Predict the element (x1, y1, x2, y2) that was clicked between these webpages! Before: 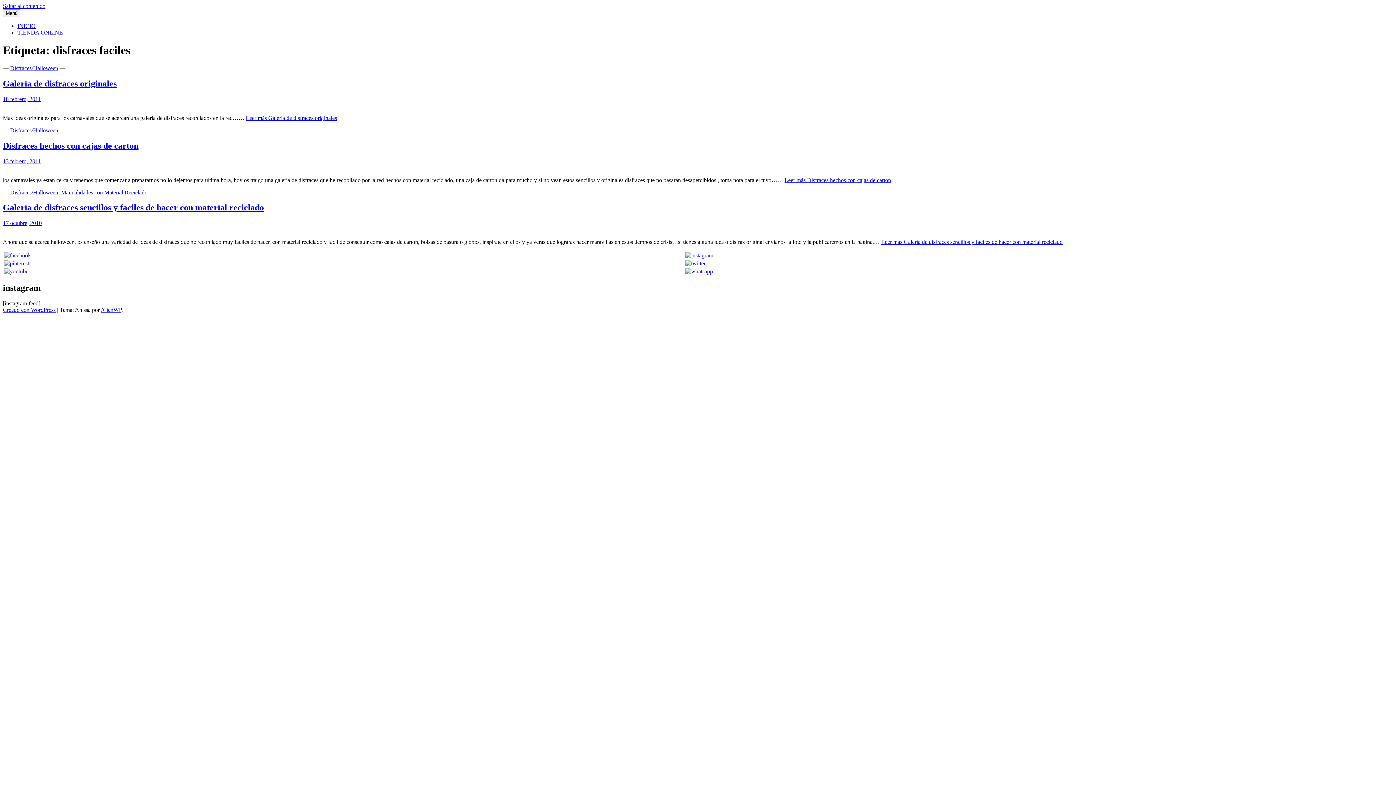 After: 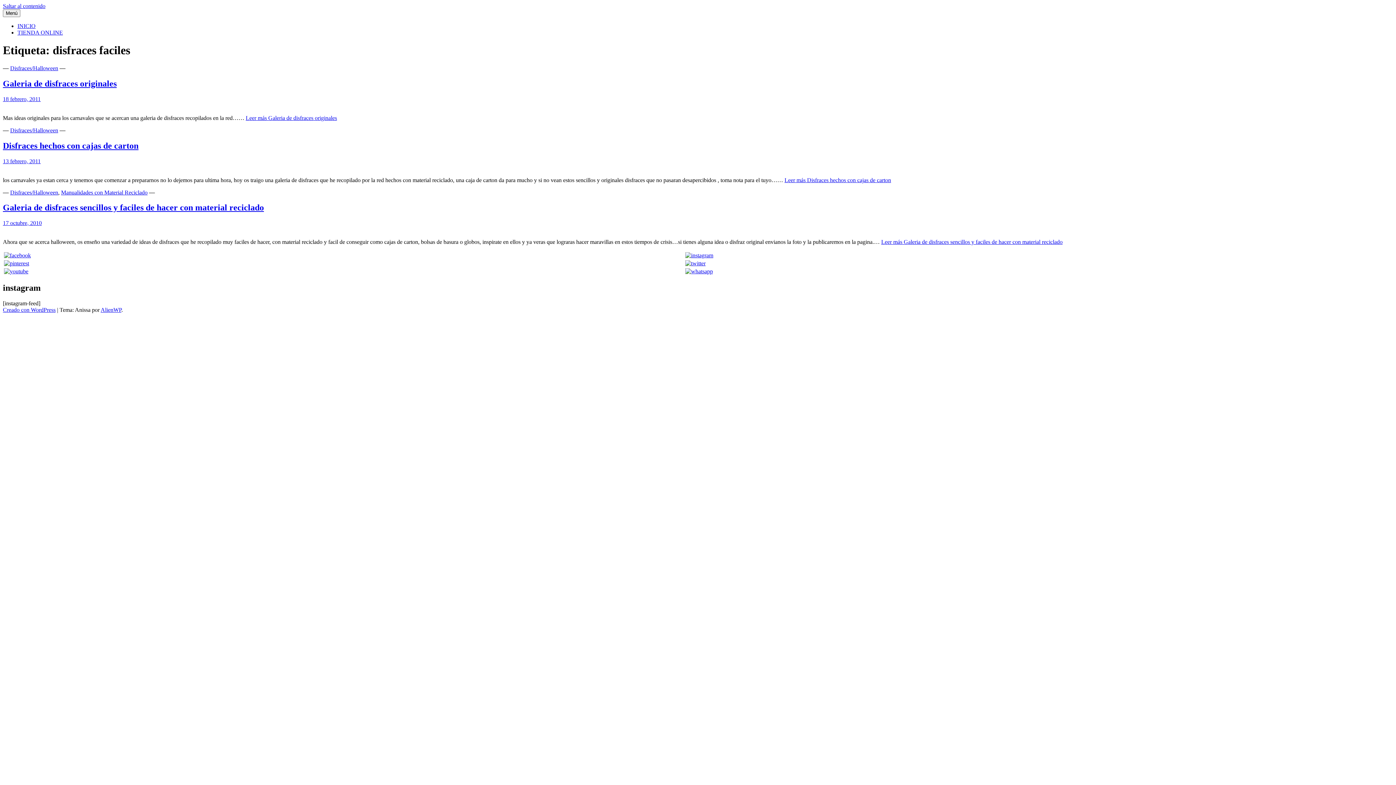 Action: label: Saltar al contenido bbox: (2, 2, 45, 9)